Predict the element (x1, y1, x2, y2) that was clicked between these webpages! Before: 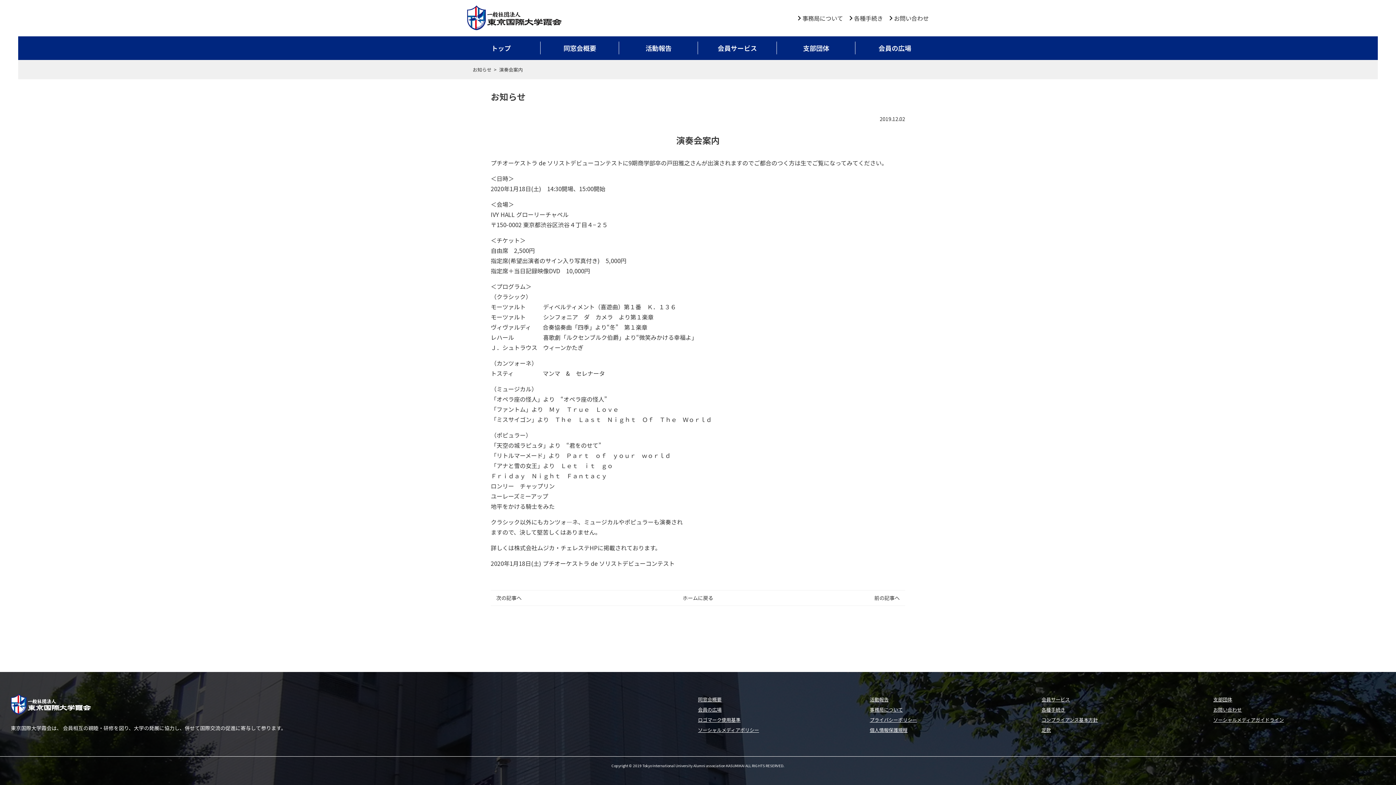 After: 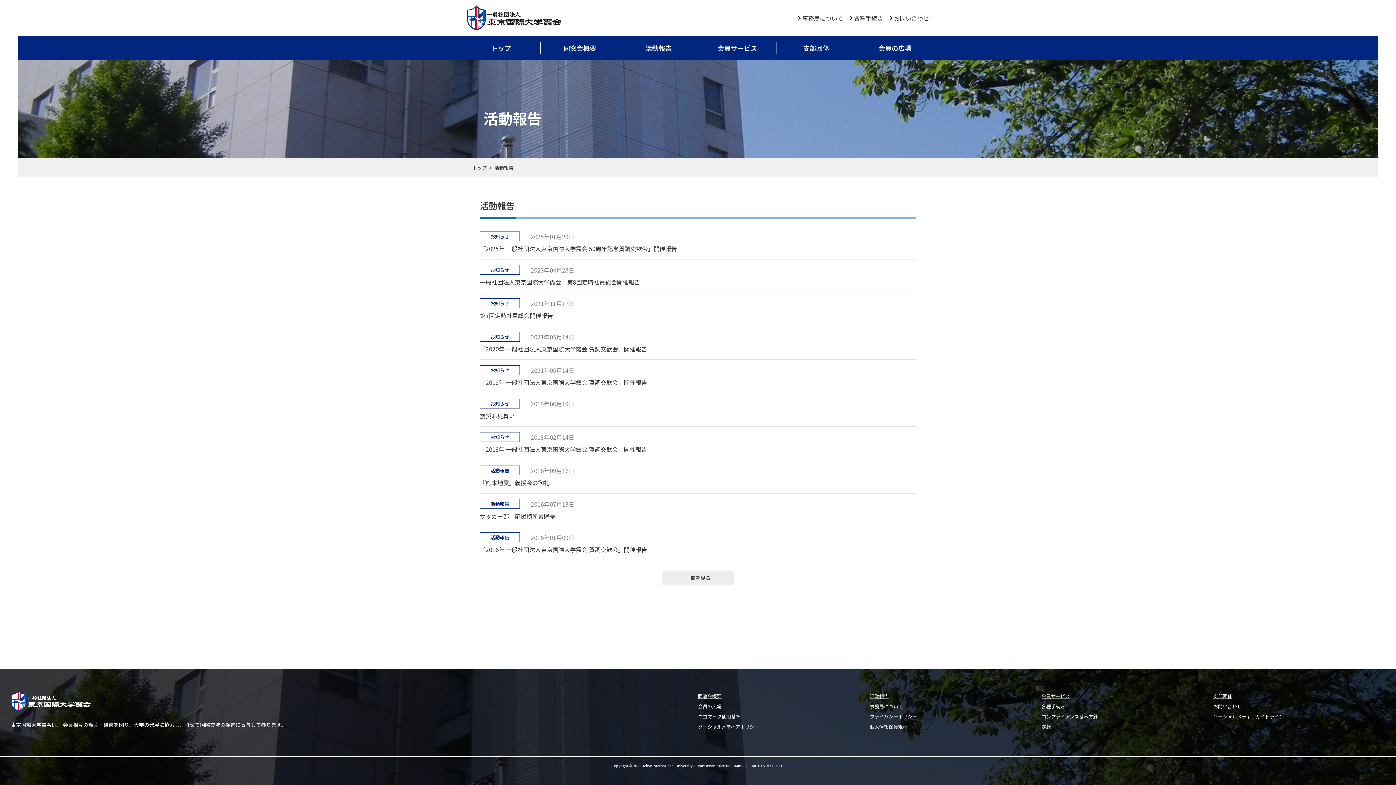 Action: bbox: (870, 695, 888, 704) label: 活動報告